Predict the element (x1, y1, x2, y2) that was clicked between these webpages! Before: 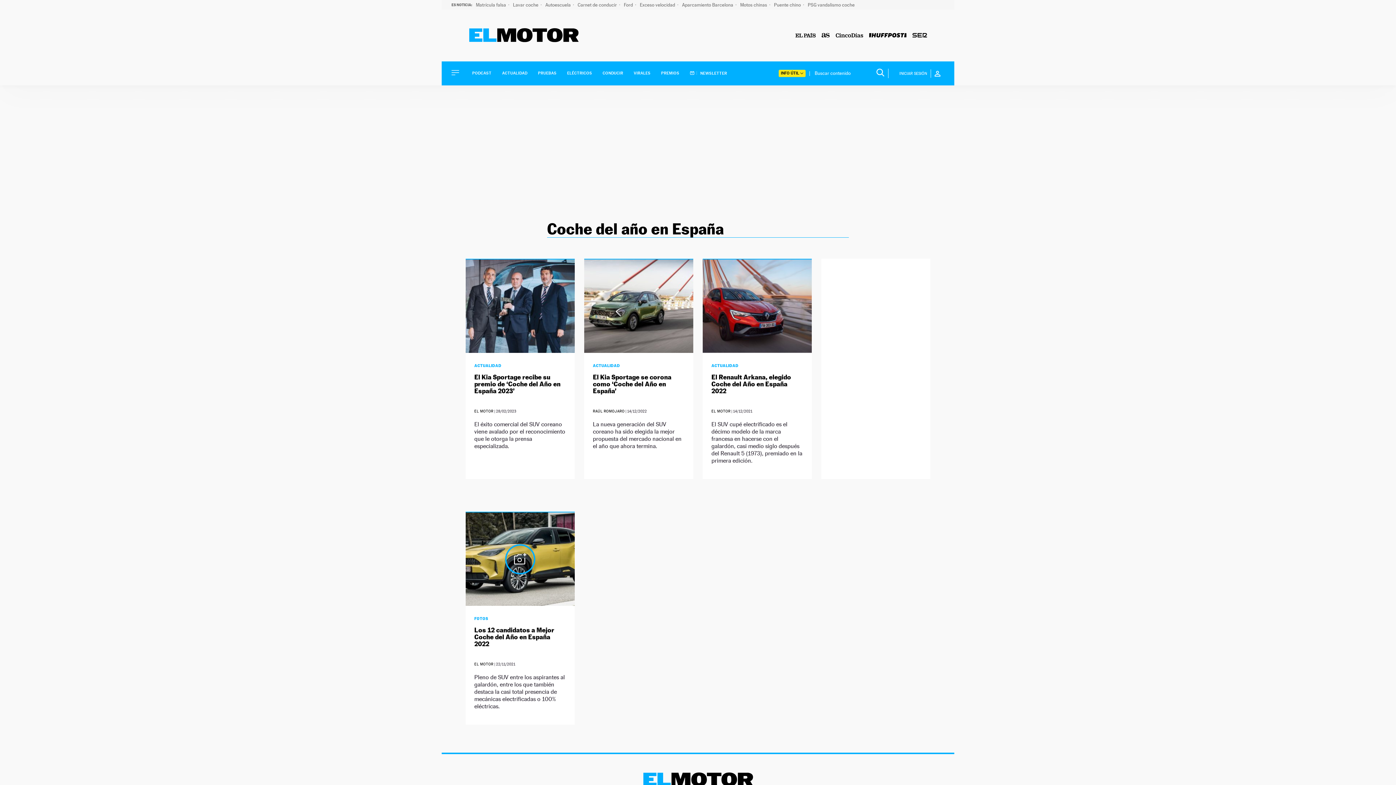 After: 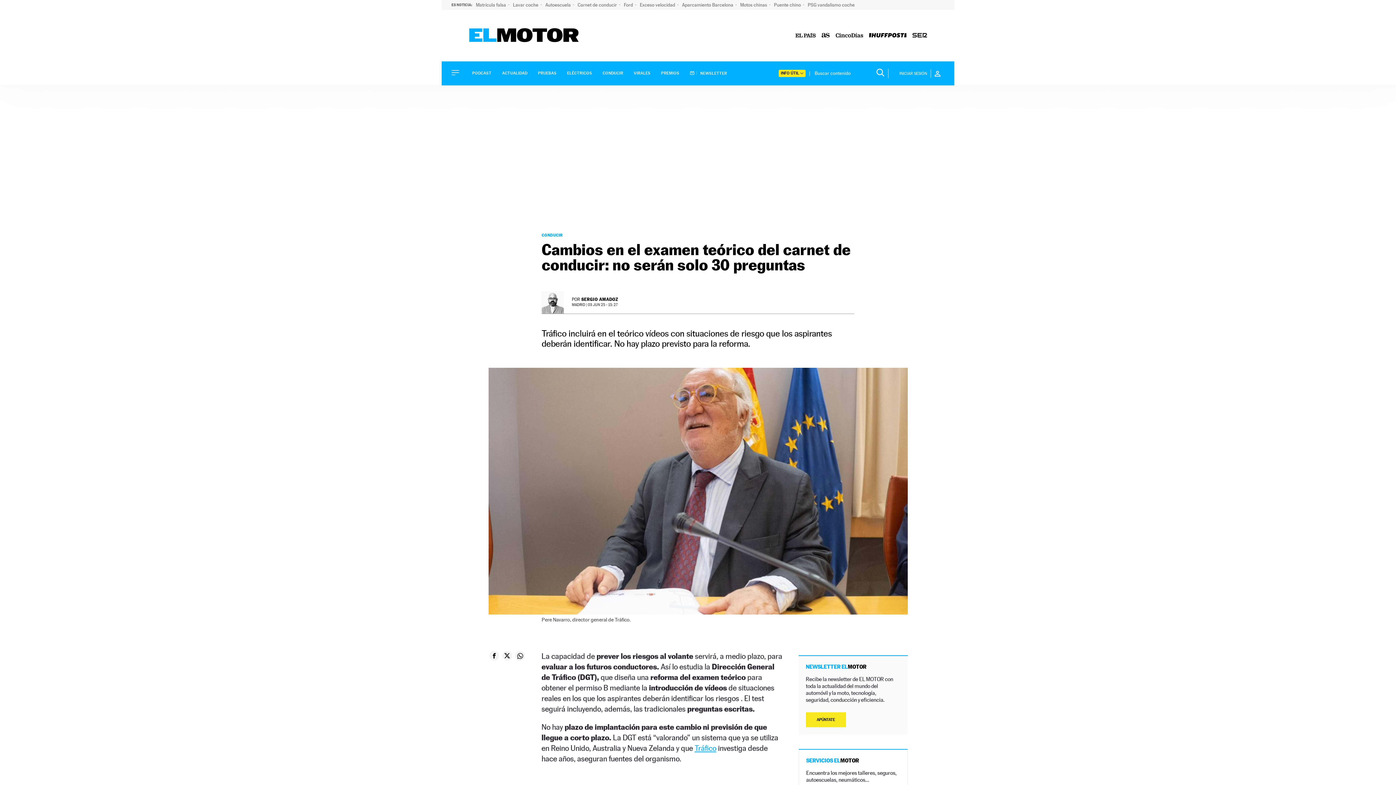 Action: label: Carnet de conducir  bbox: (577, 2, 620, 7)